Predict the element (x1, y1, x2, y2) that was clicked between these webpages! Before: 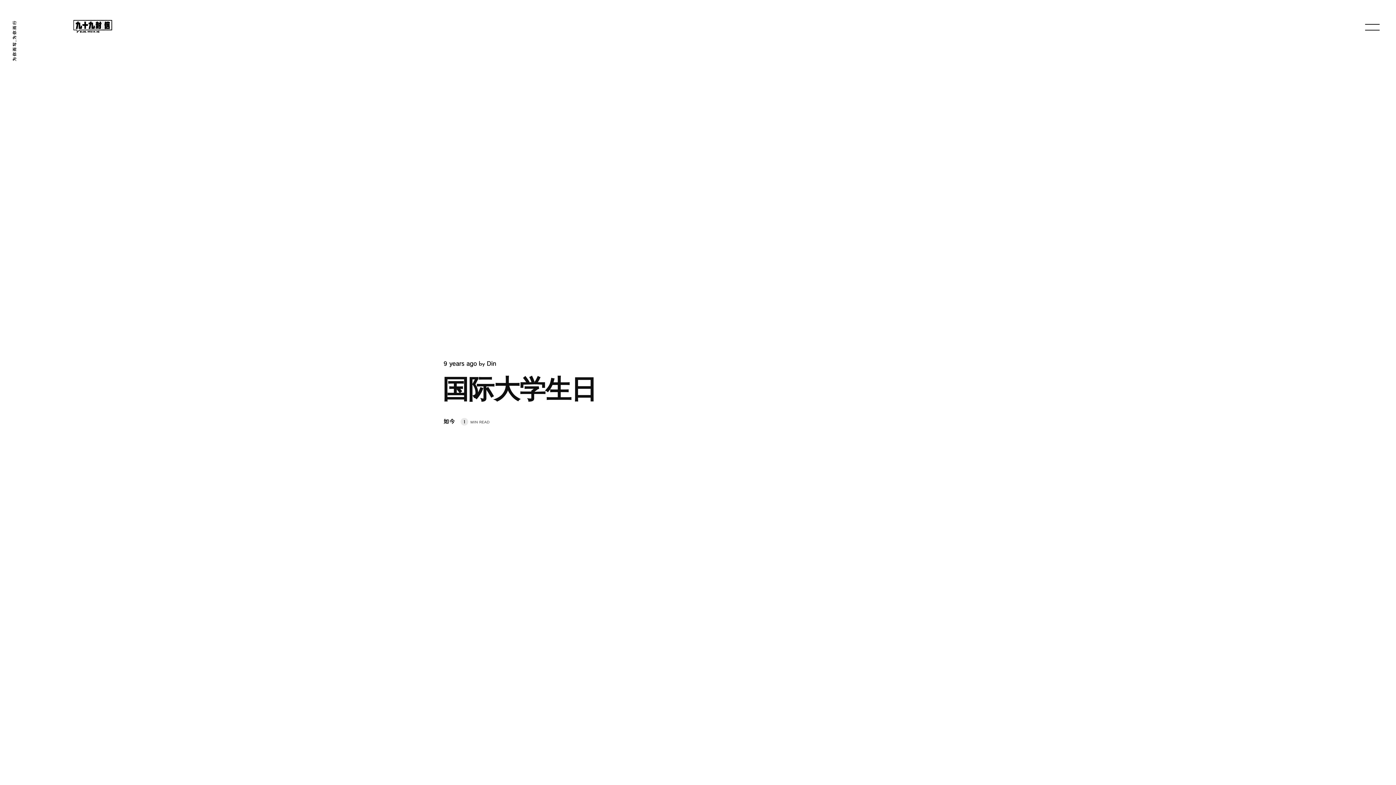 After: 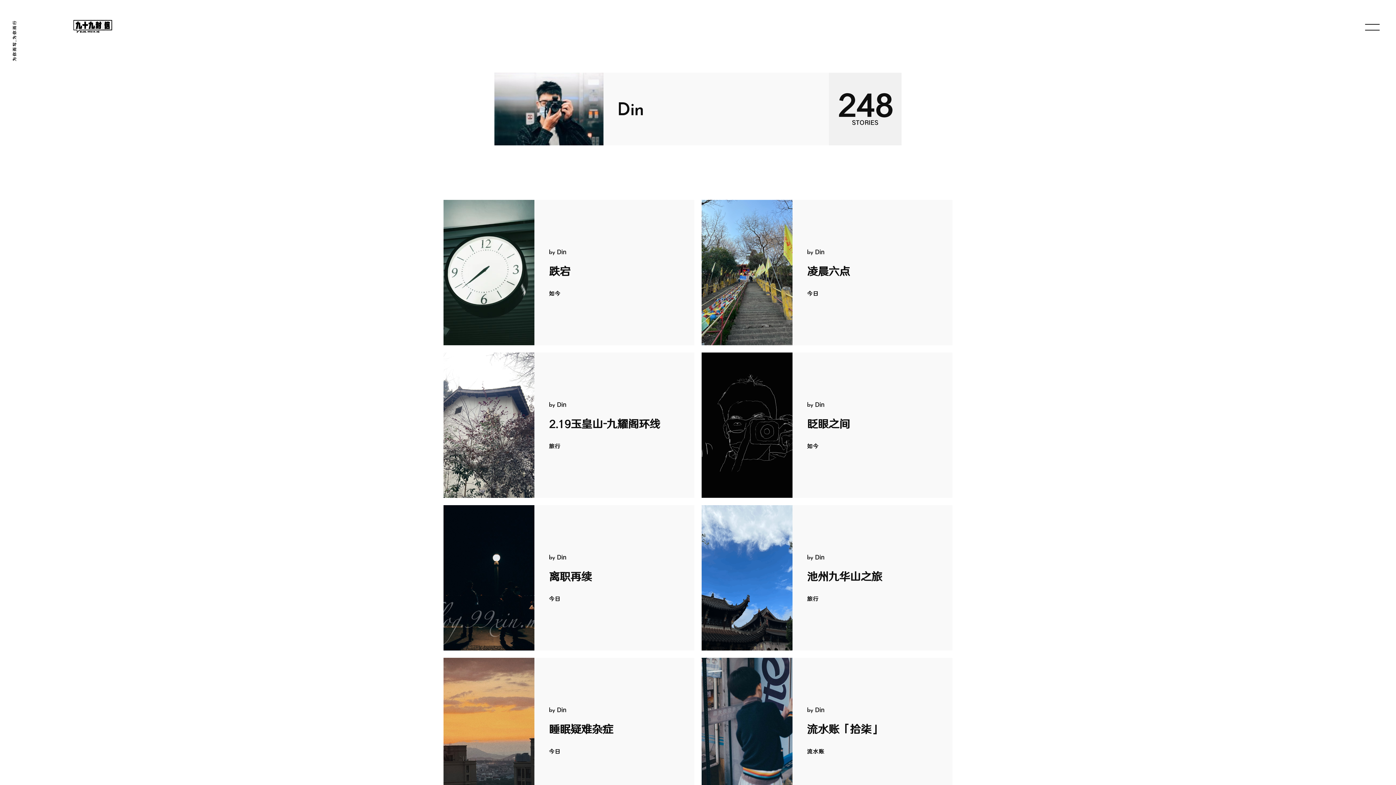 Action: bbox: (486, 360, 496, 367) label: Din